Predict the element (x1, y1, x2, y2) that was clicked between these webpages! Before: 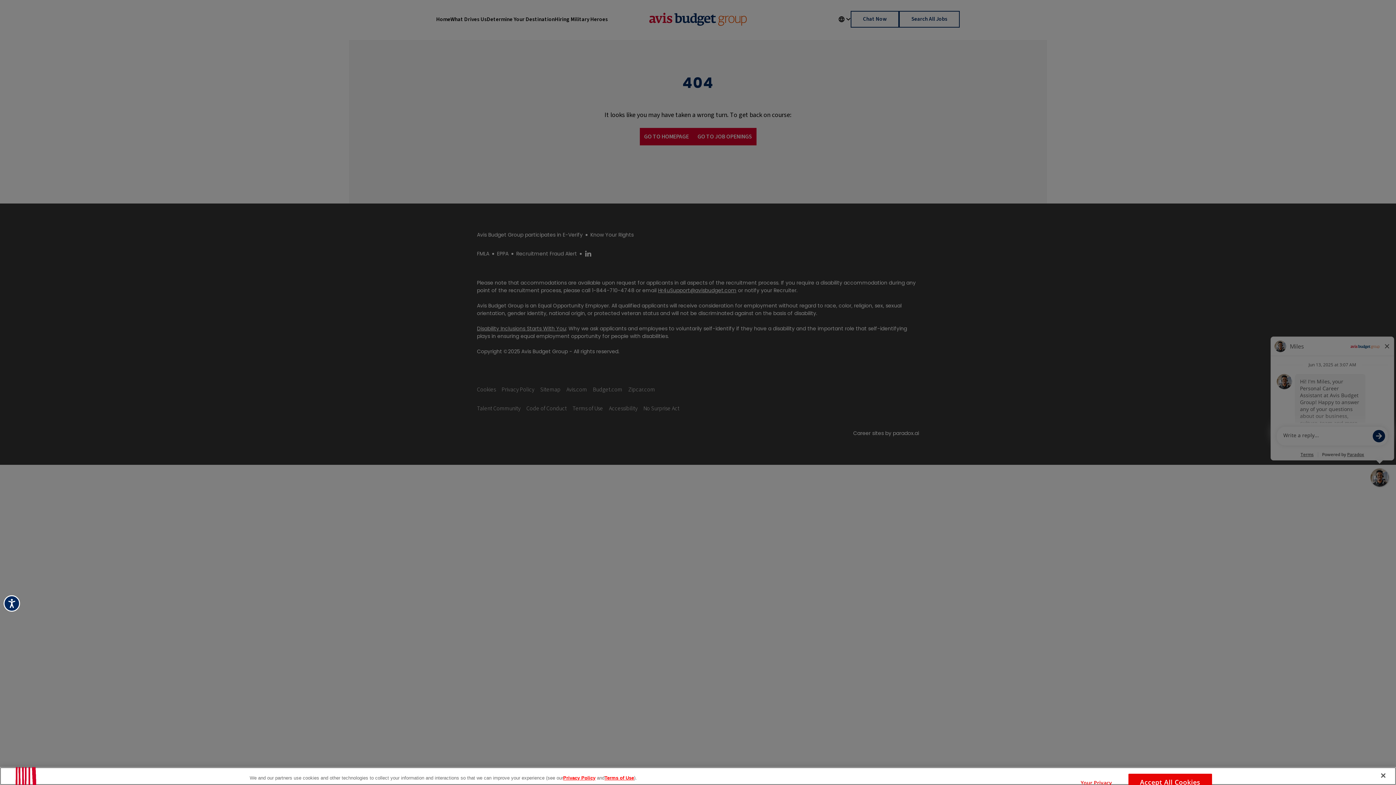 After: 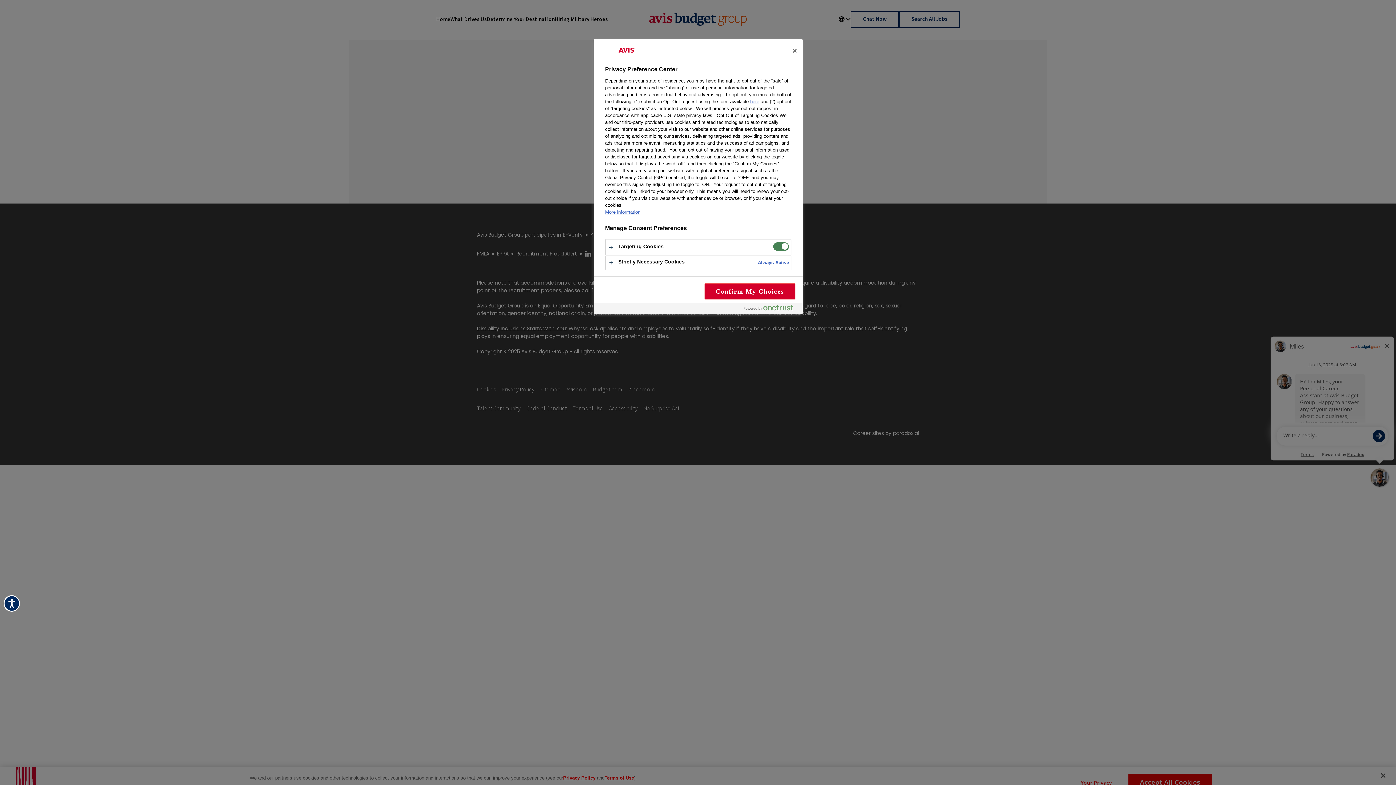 Action: label: Your Privacy Choices bbox: (1071, 774, 1122, 783)